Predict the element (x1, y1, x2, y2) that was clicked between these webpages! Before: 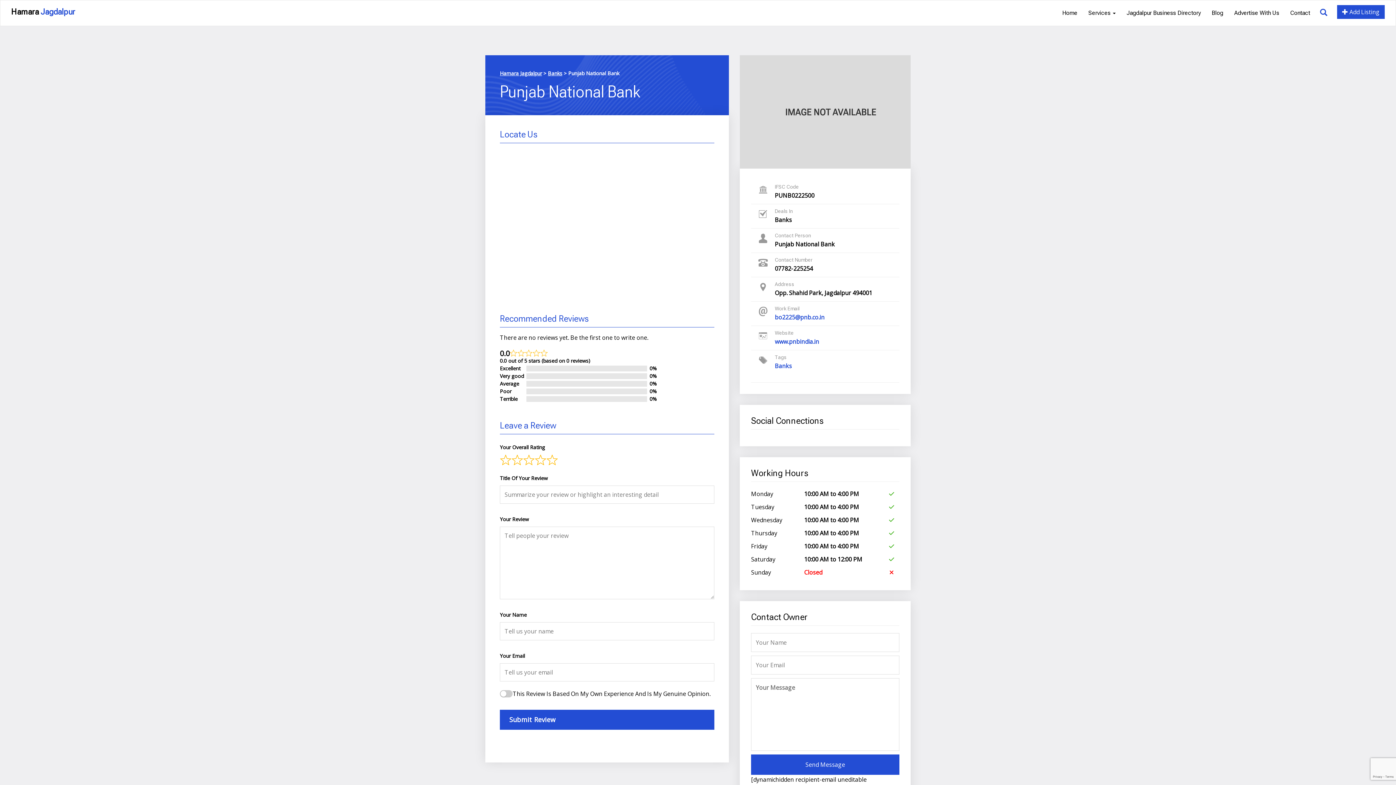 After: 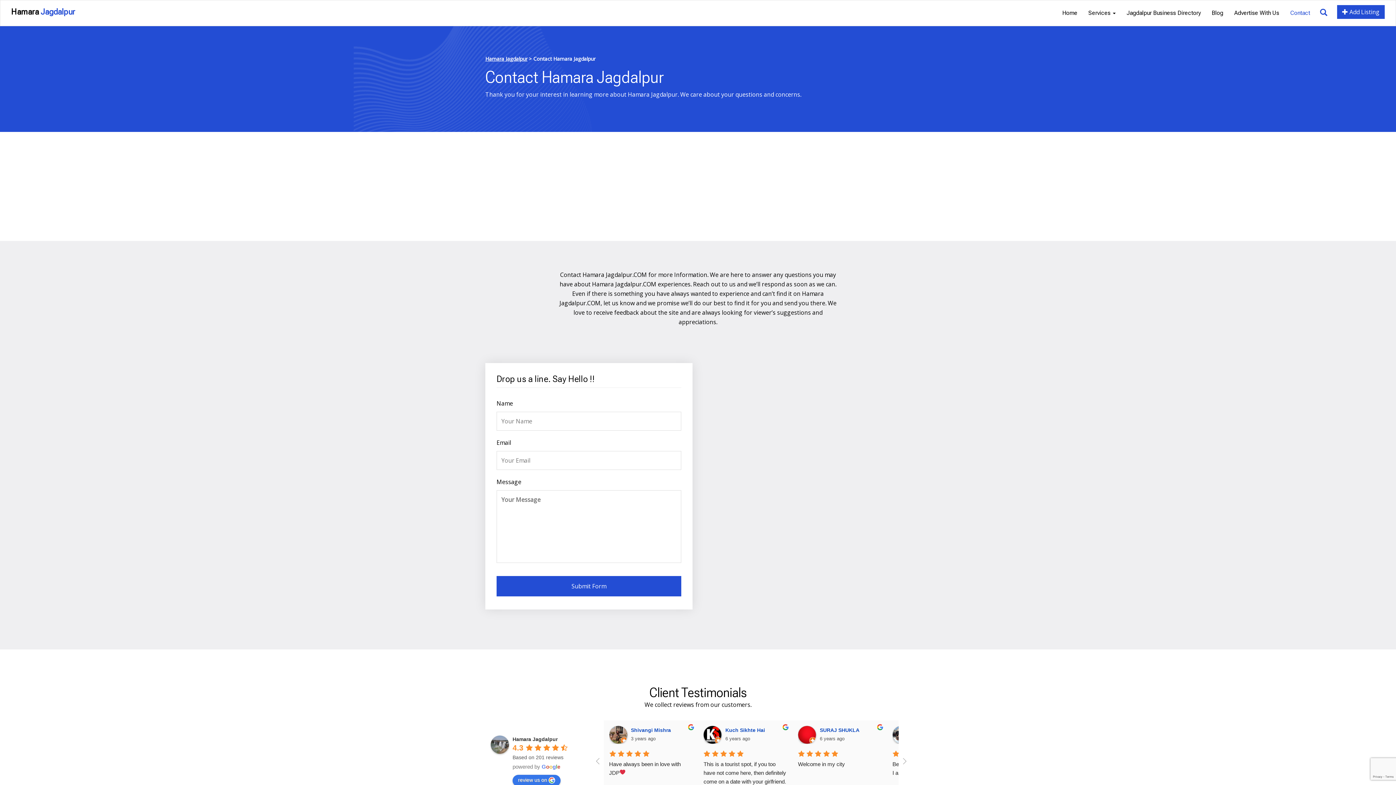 Action: label: Contact bbox: (1285, 2, 1316, 24)